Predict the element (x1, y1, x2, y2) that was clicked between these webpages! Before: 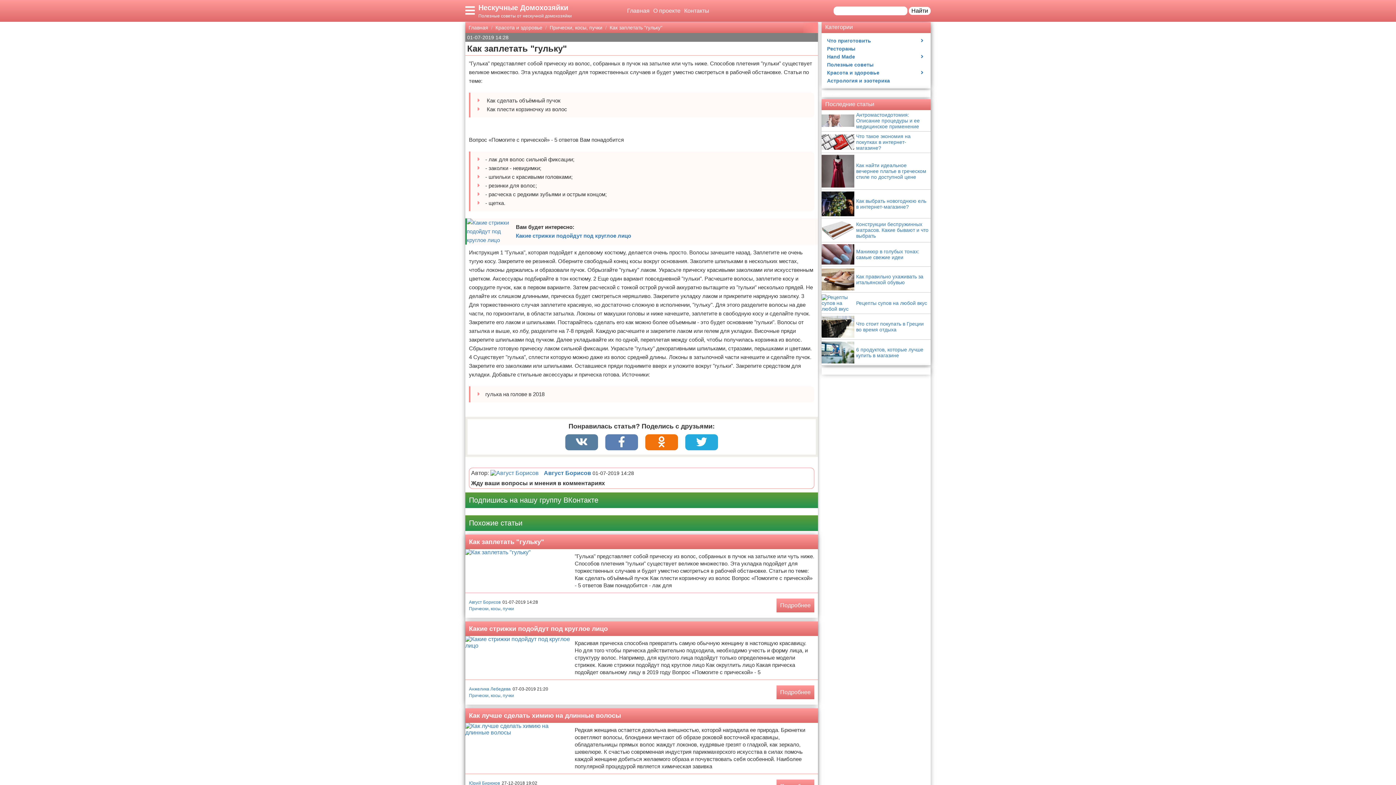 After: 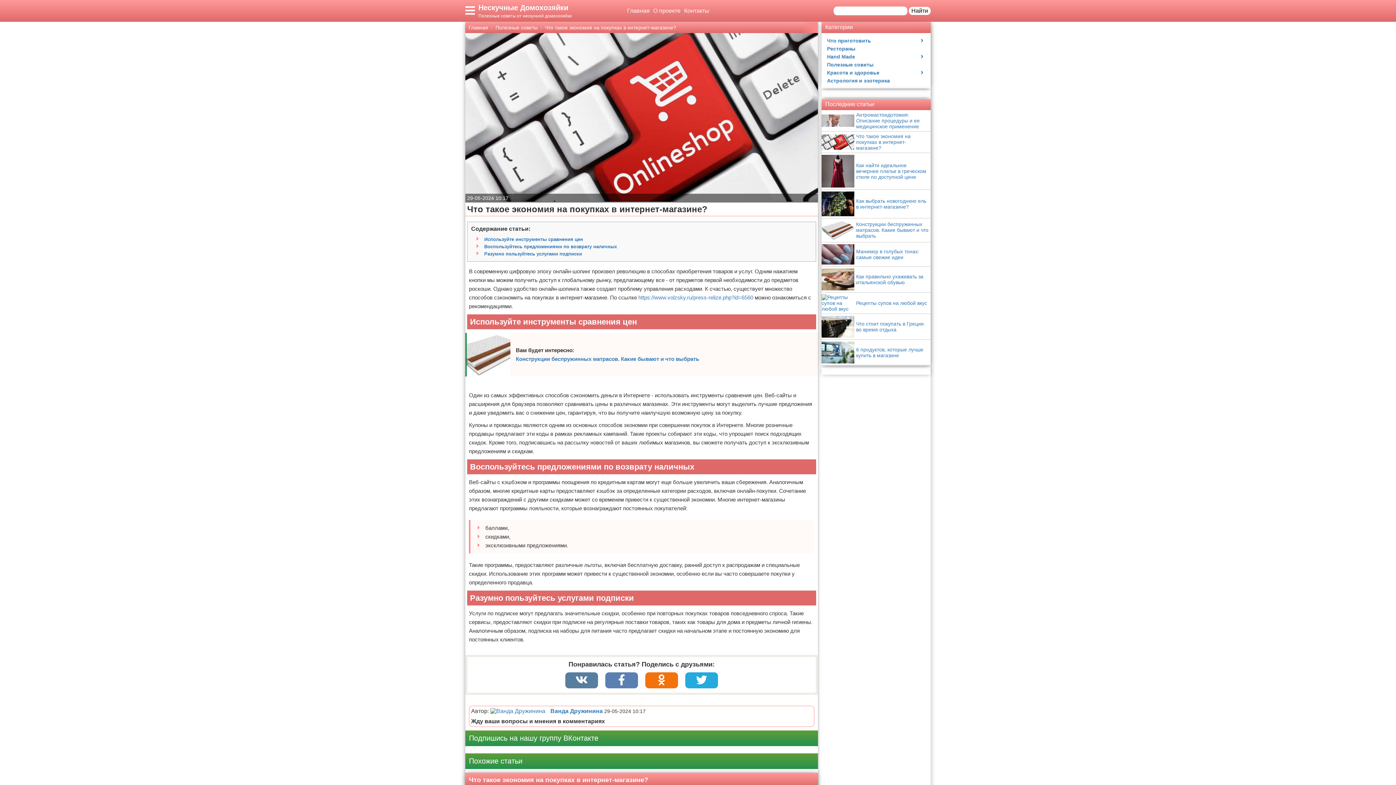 Action: bbox: (821, 131, 930, 153) label: Что такое экономия на покупках в интернет-магазине?